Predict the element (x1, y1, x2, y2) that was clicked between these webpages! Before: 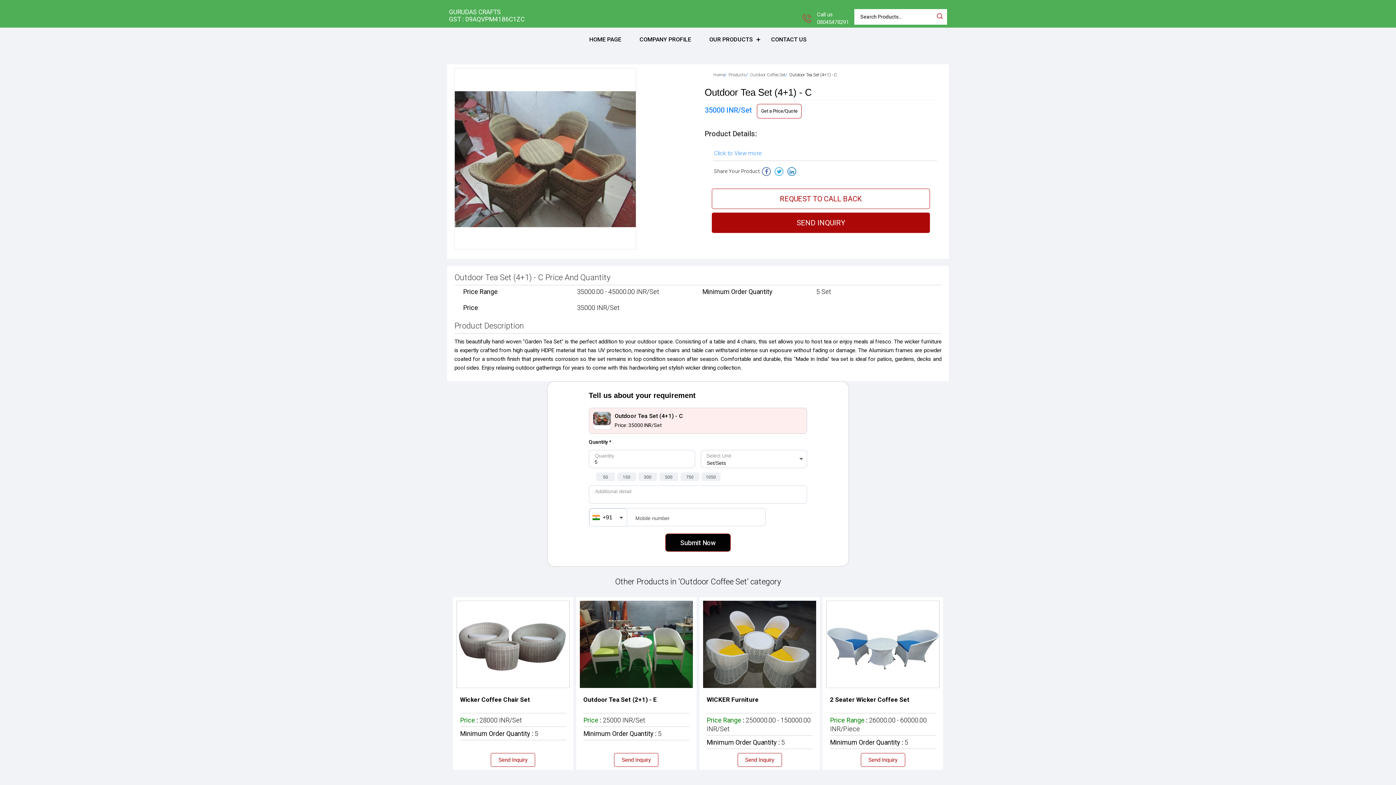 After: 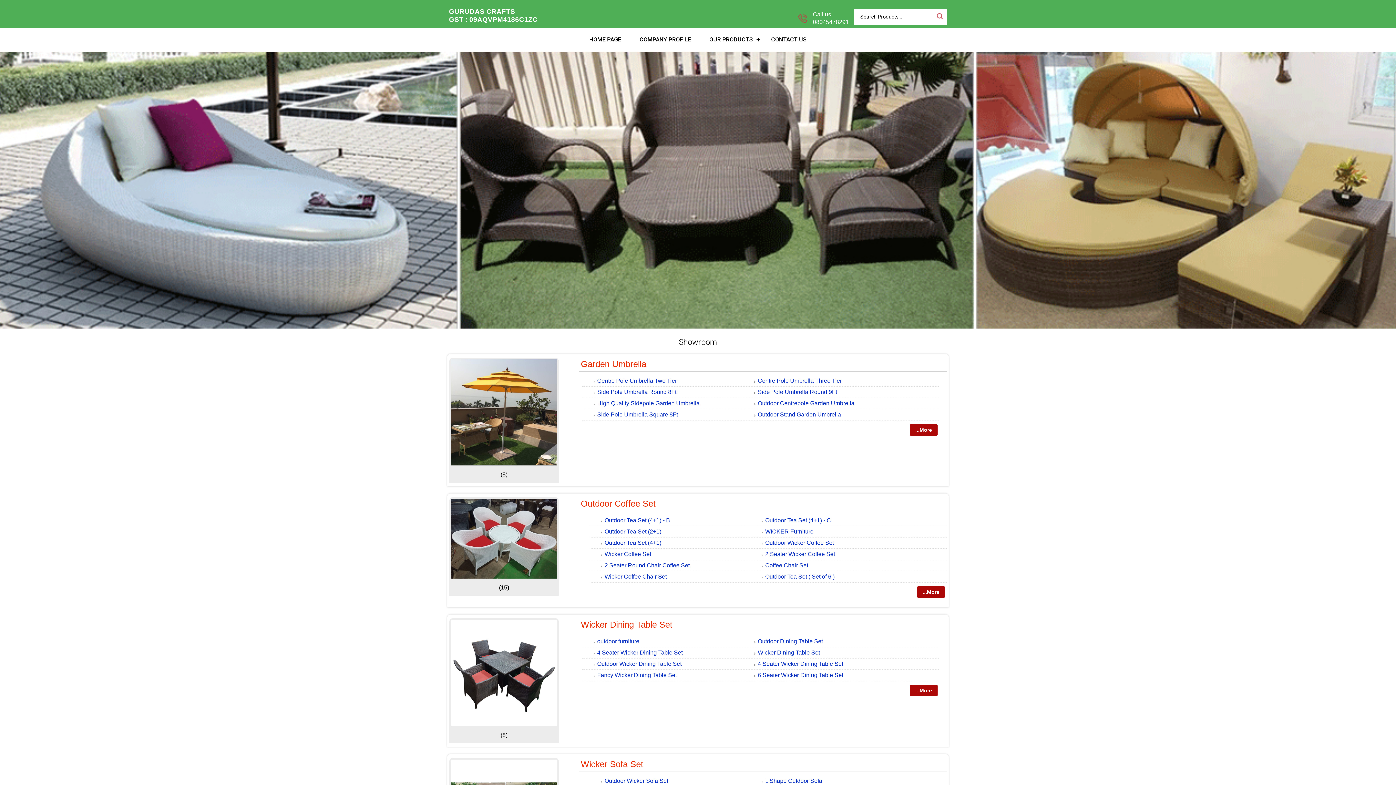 Action: label: OUR PRODUCTS bbox: (700, 27, 762, 51)